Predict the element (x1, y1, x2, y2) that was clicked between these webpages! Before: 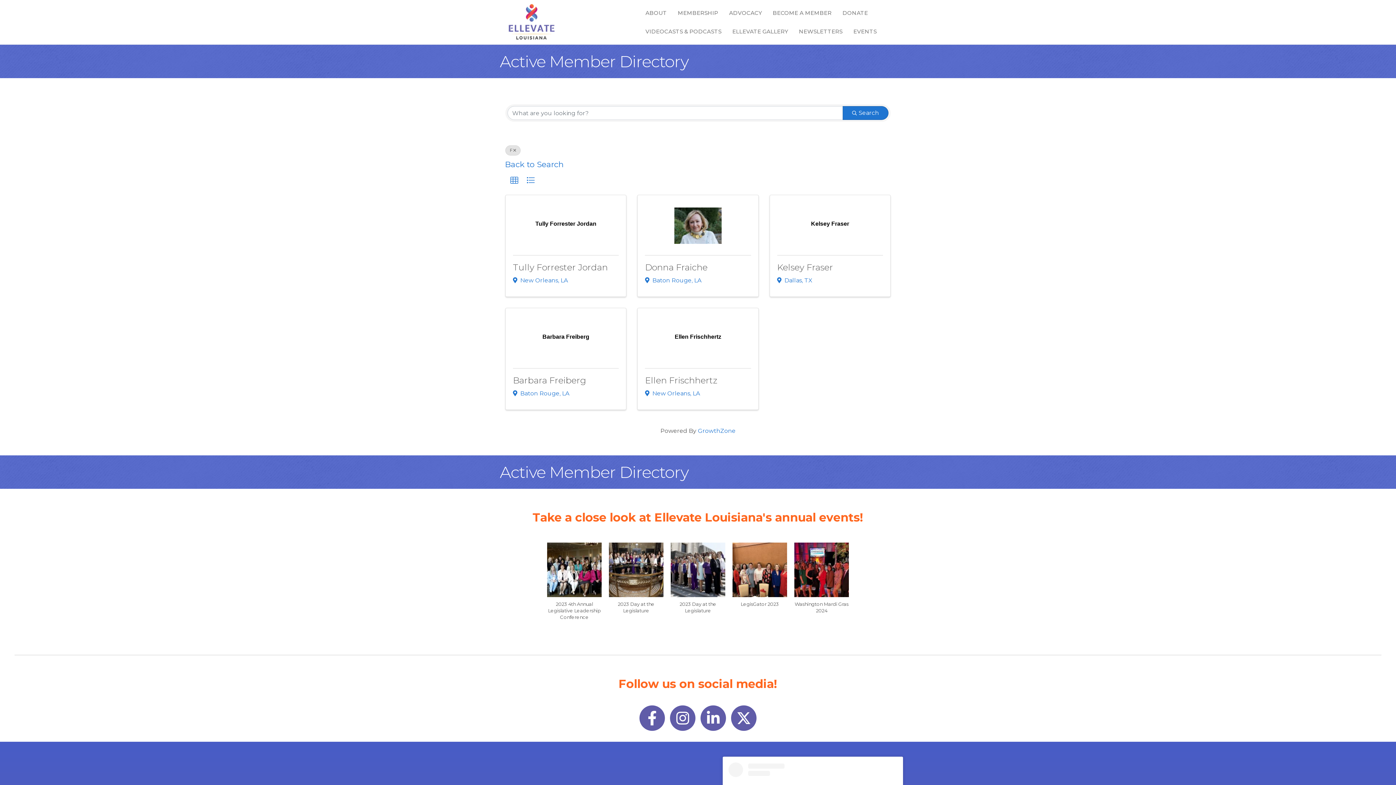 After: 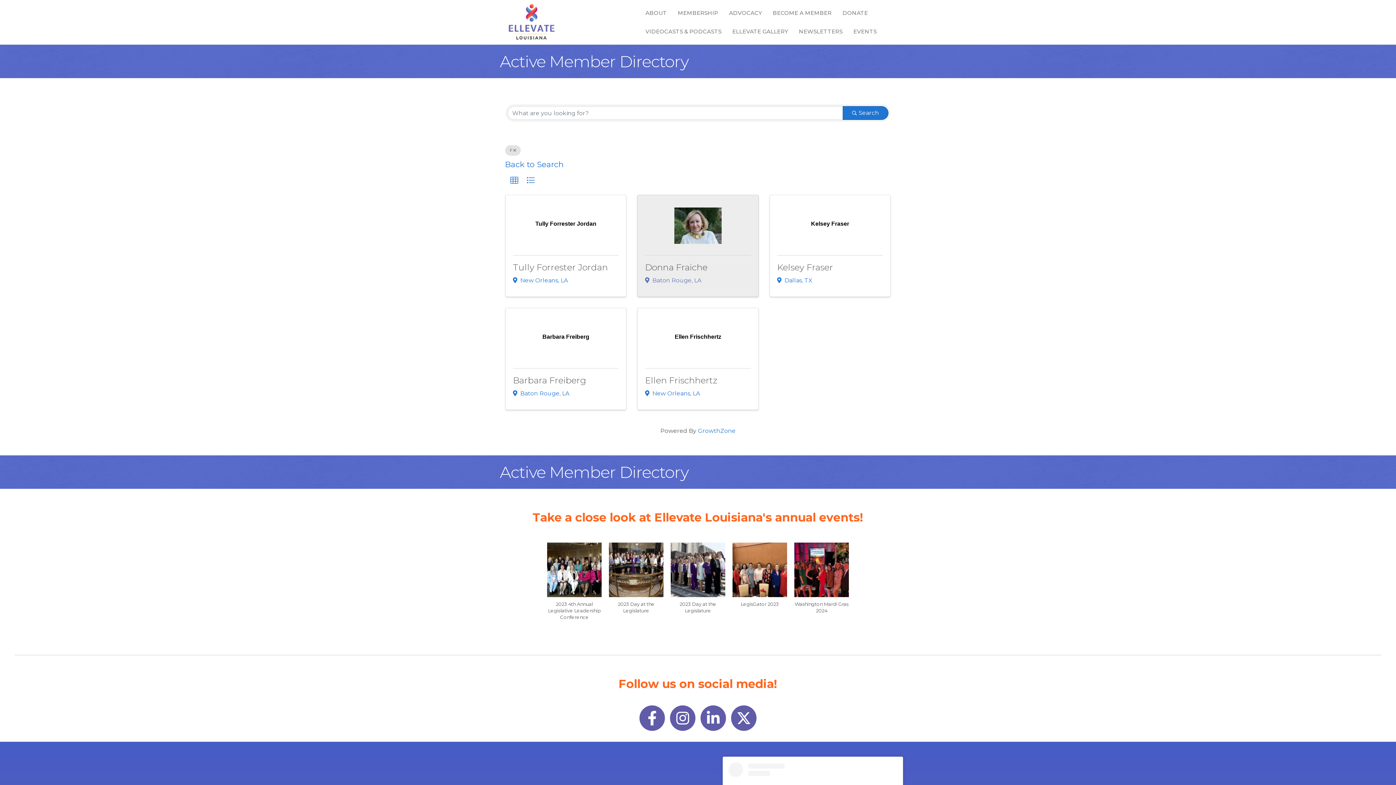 Action: label: Baton Rouge, LA bbox: (652, 277, 701, 283)